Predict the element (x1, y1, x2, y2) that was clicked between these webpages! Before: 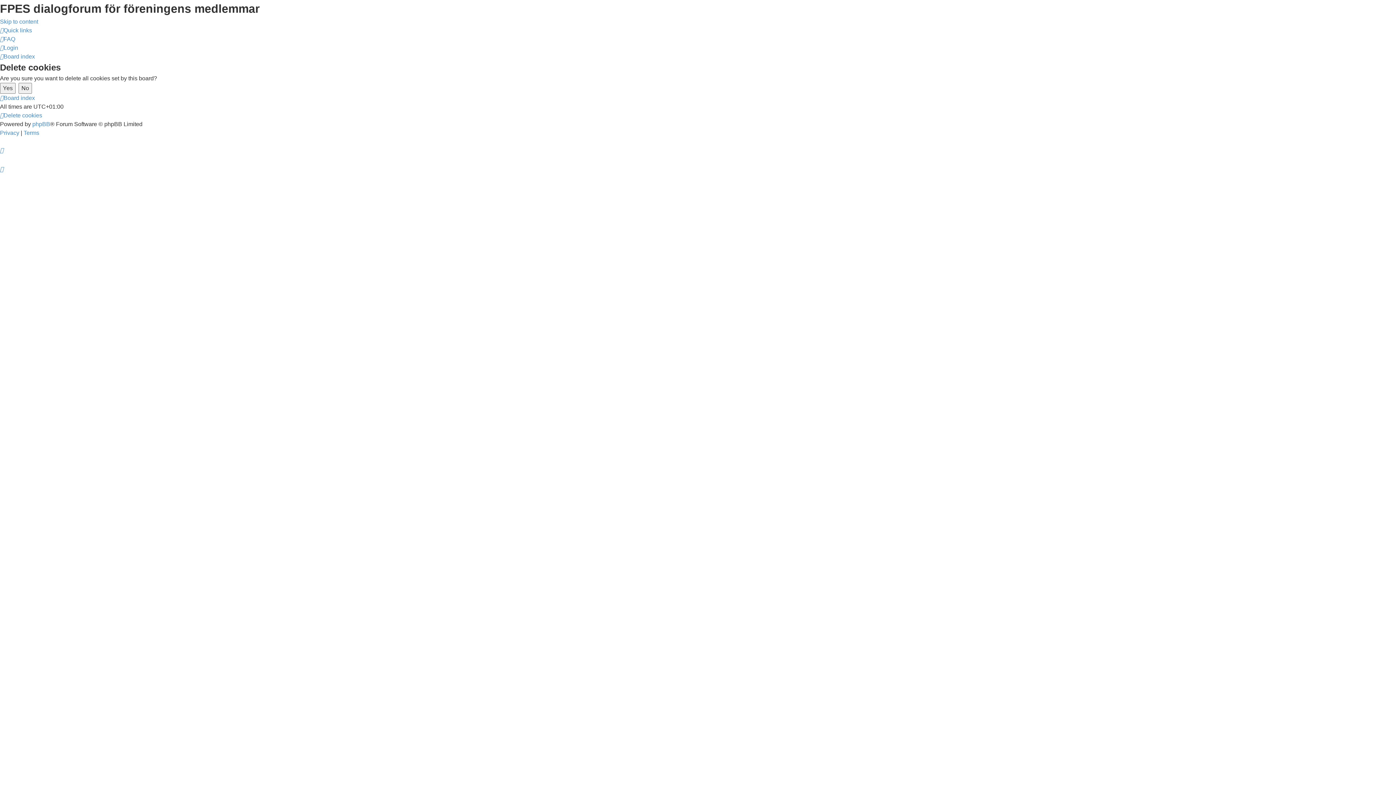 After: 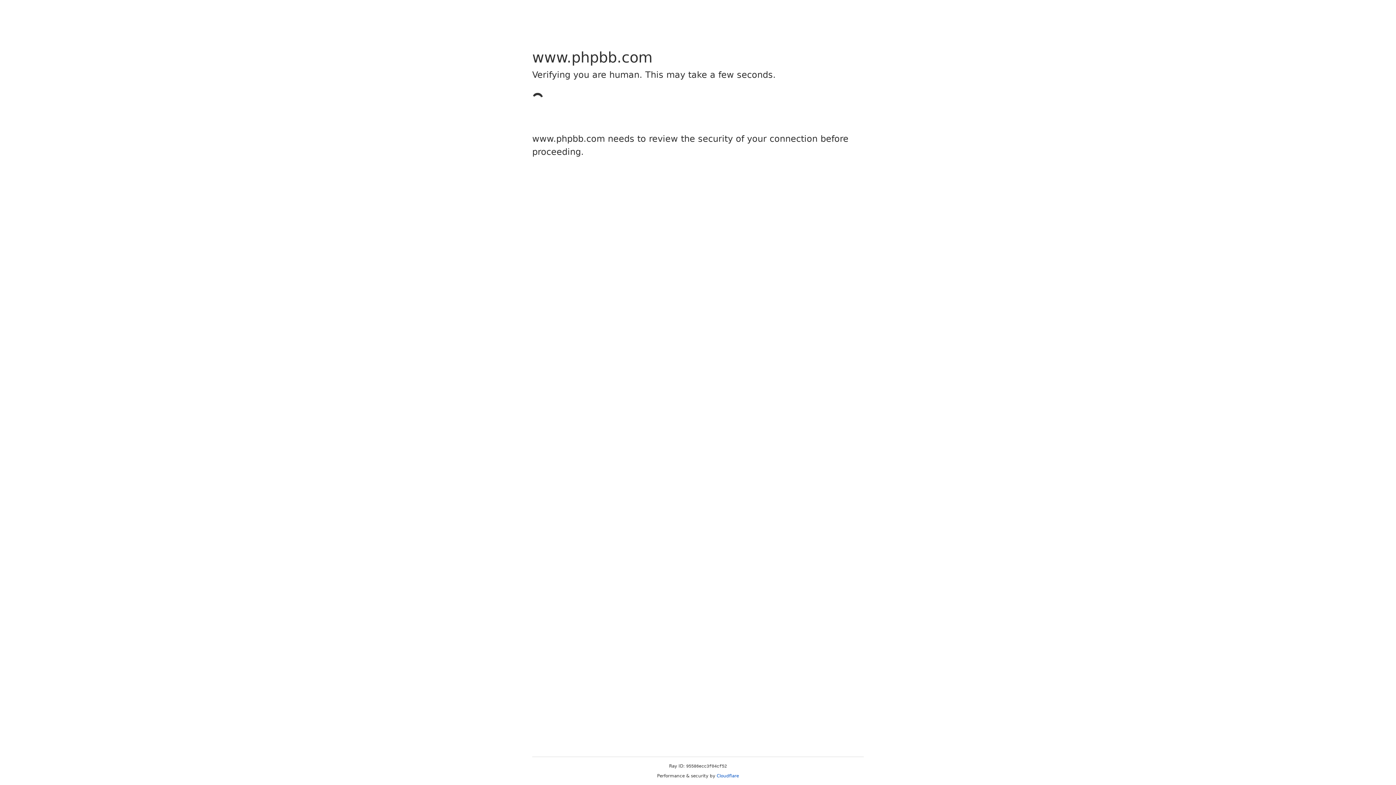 Action: bbox: (32, 121, 50, 127) label: phpBB